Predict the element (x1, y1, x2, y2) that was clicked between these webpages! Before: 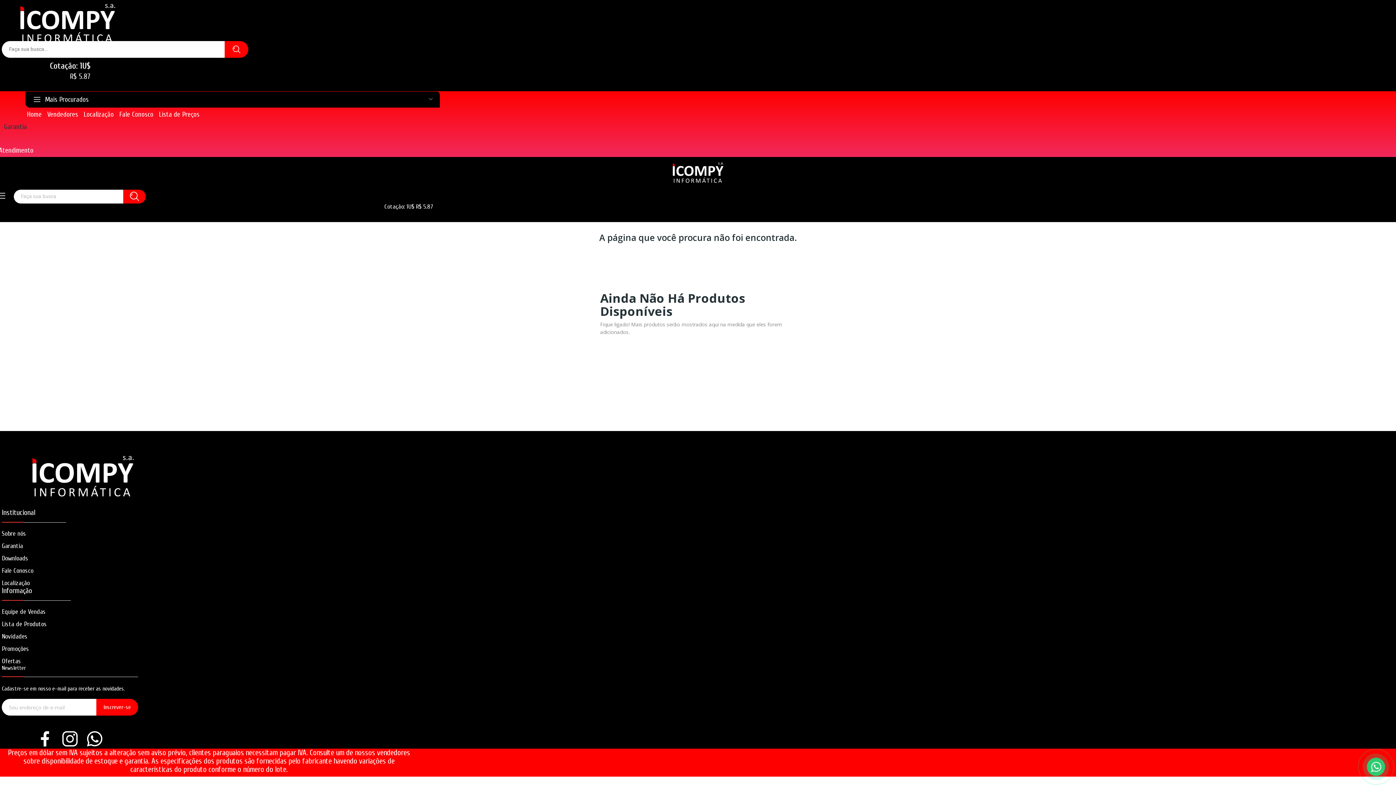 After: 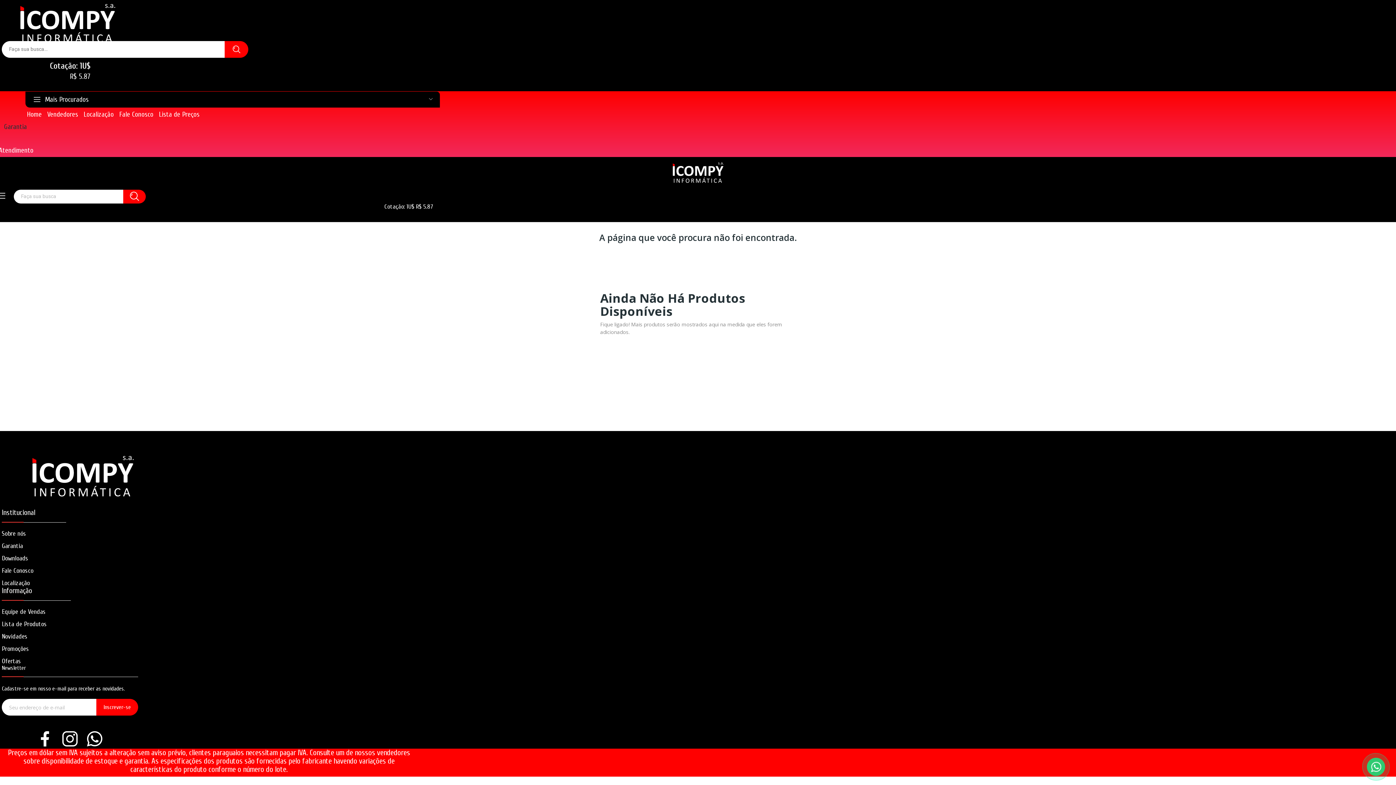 Action: bbox: (36, 730, 54, 749)